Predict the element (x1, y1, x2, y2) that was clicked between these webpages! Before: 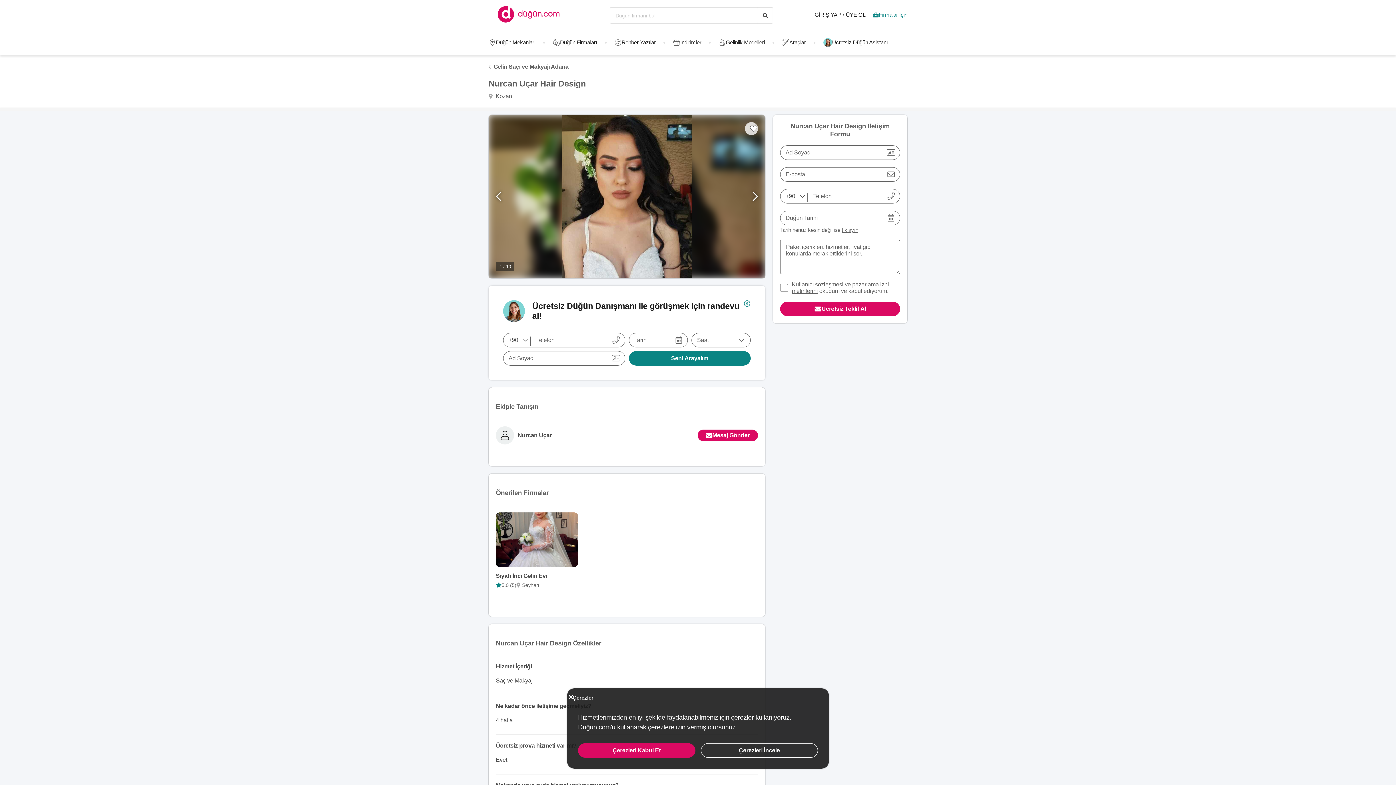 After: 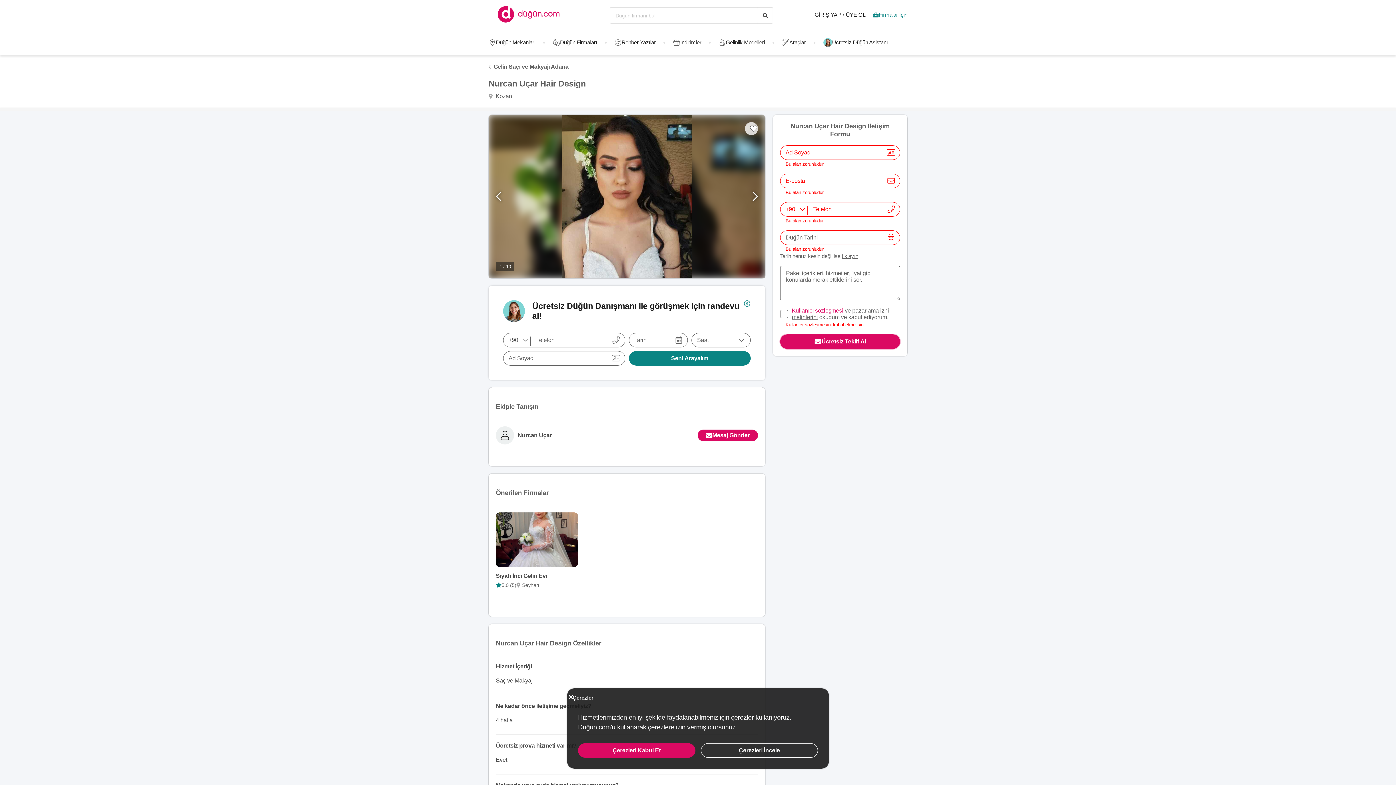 Action: label: Ücretsiz Teklif Al bbox: (780, 301, 900, 316)